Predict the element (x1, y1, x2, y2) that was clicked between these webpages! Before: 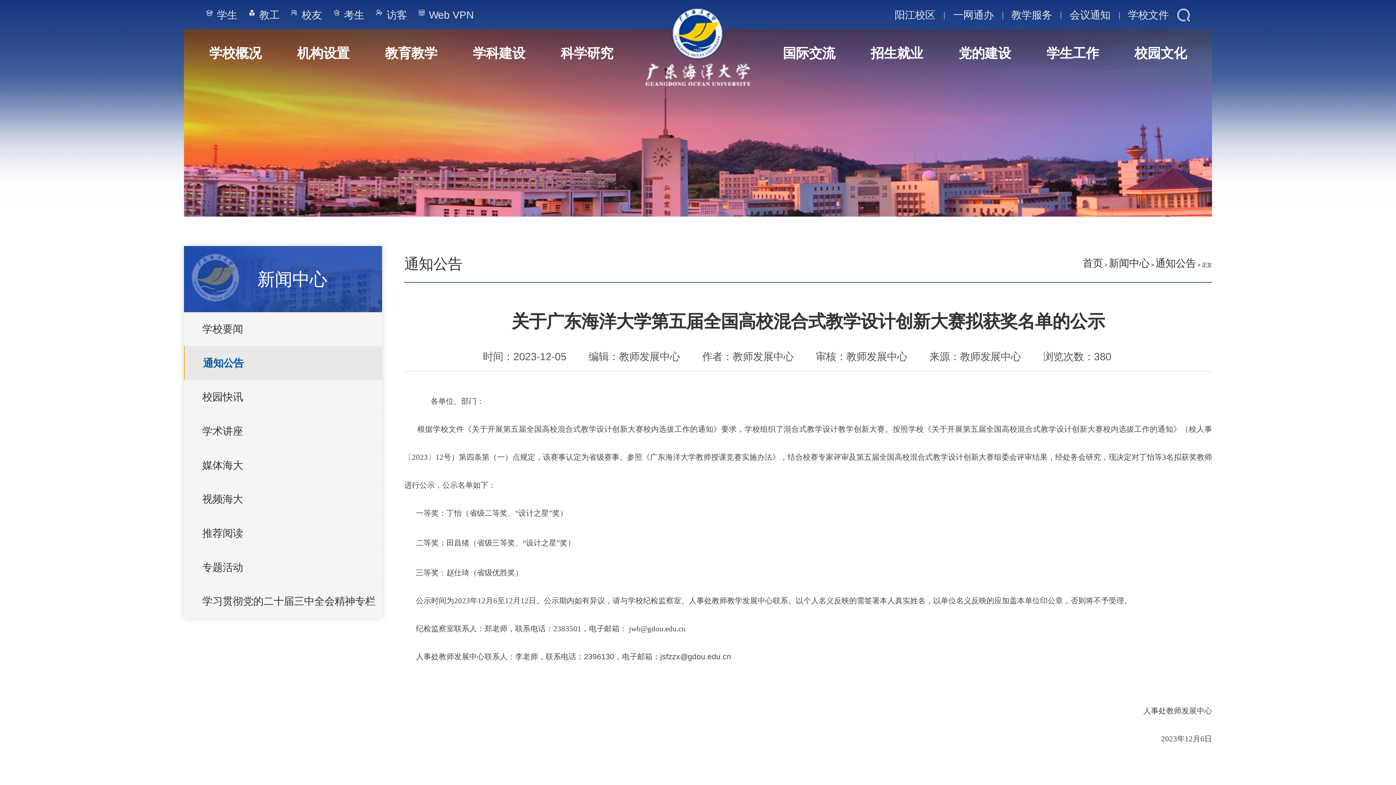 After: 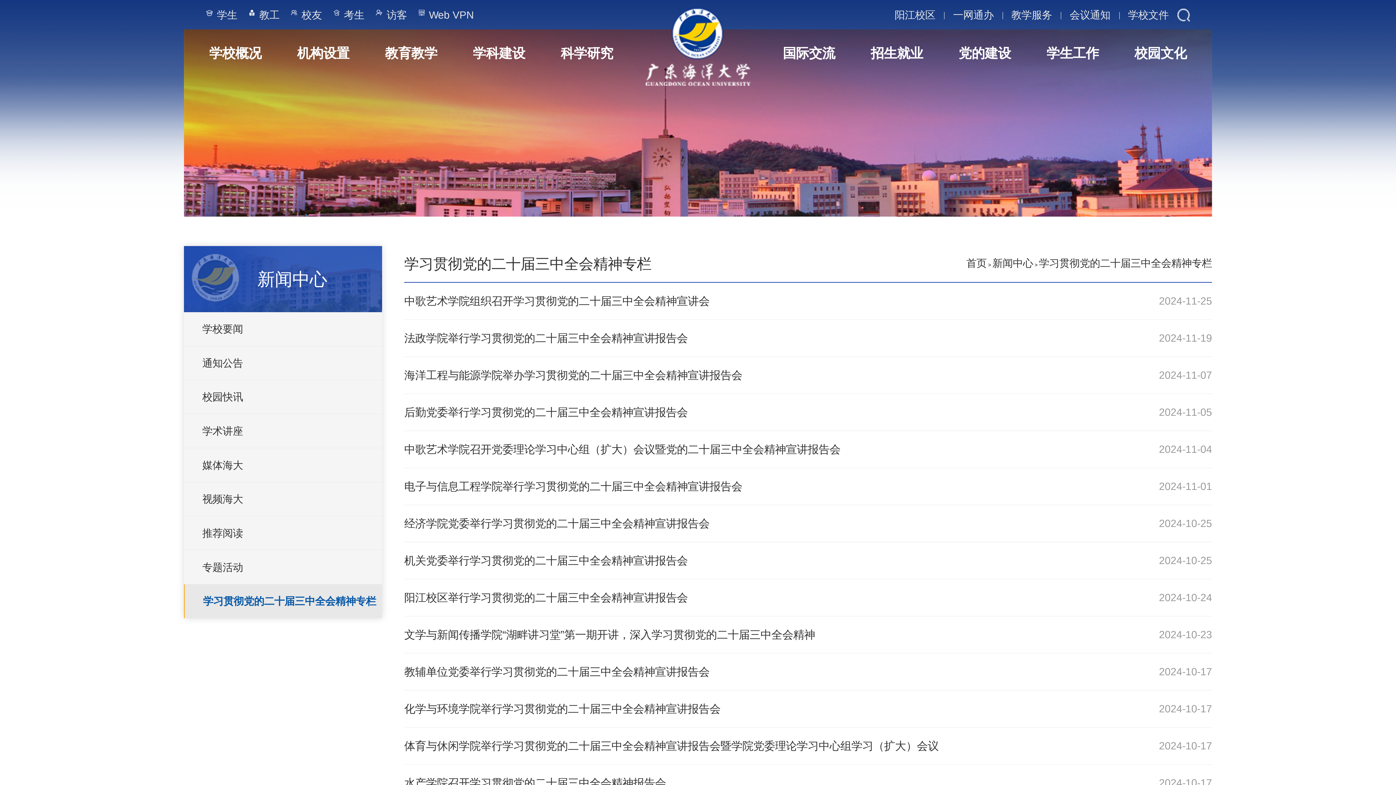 Action: bbox: (184, 584, 382, 618) label: 学习贯彻党的二十届三中全会精神专栏